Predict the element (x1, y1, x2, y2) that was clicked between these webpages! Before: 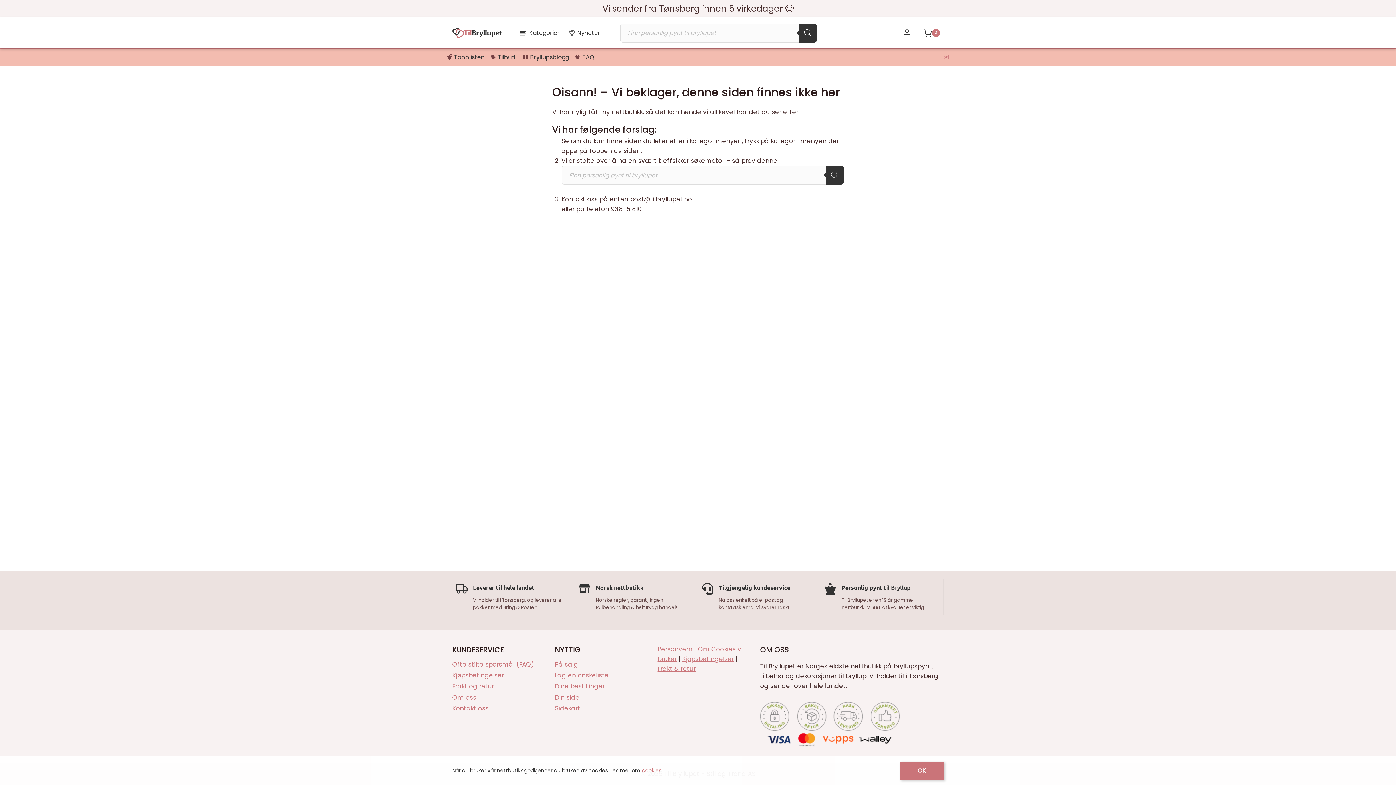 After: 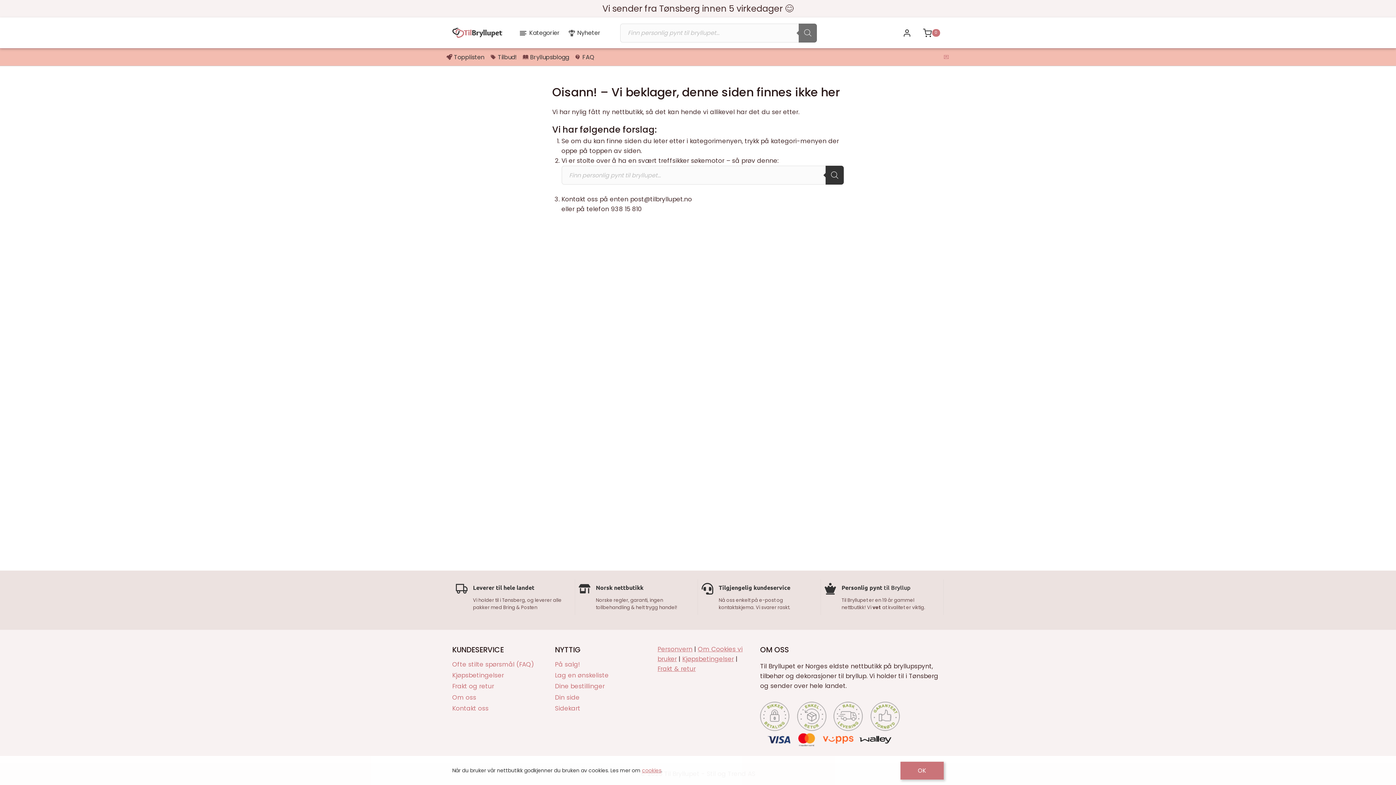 Action: label: Search bbox: (798, 23, 817, 42)